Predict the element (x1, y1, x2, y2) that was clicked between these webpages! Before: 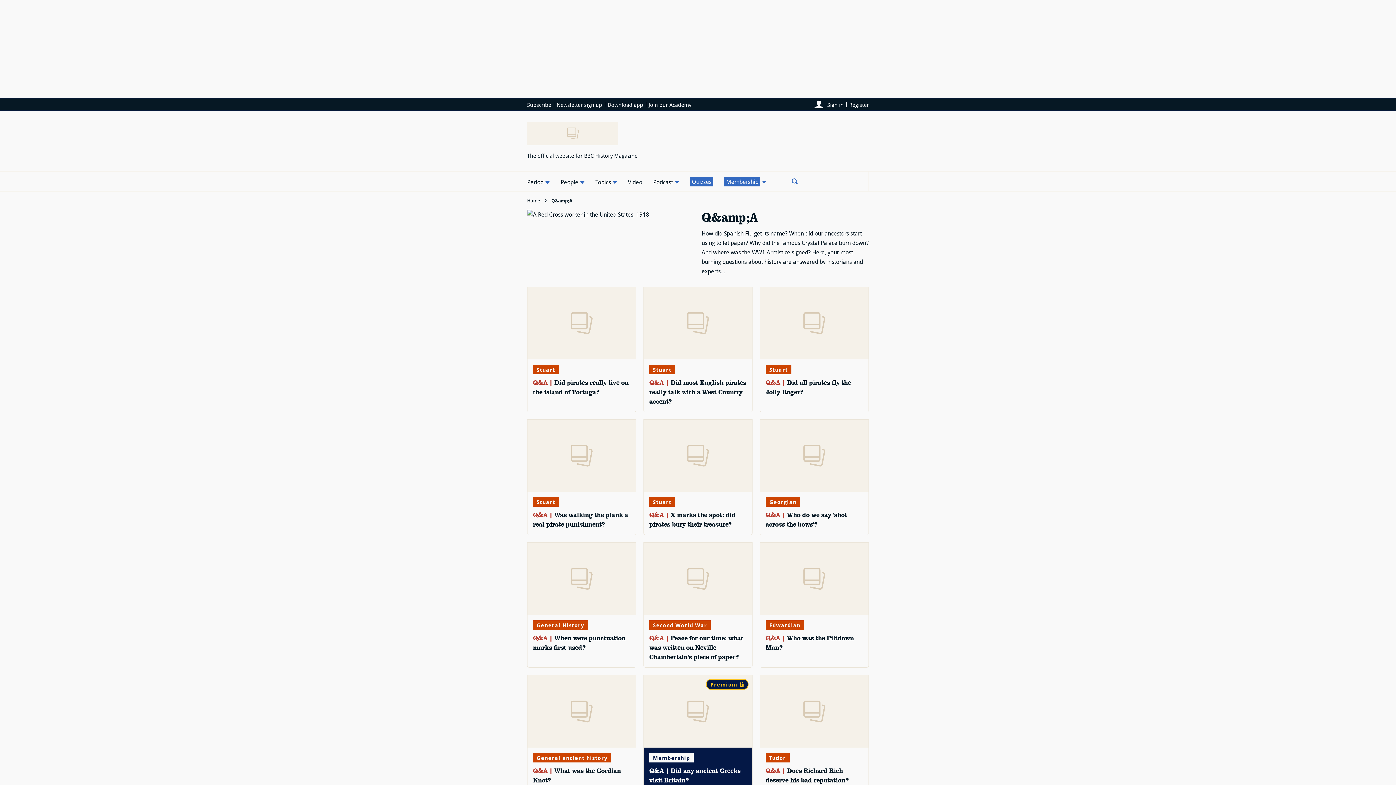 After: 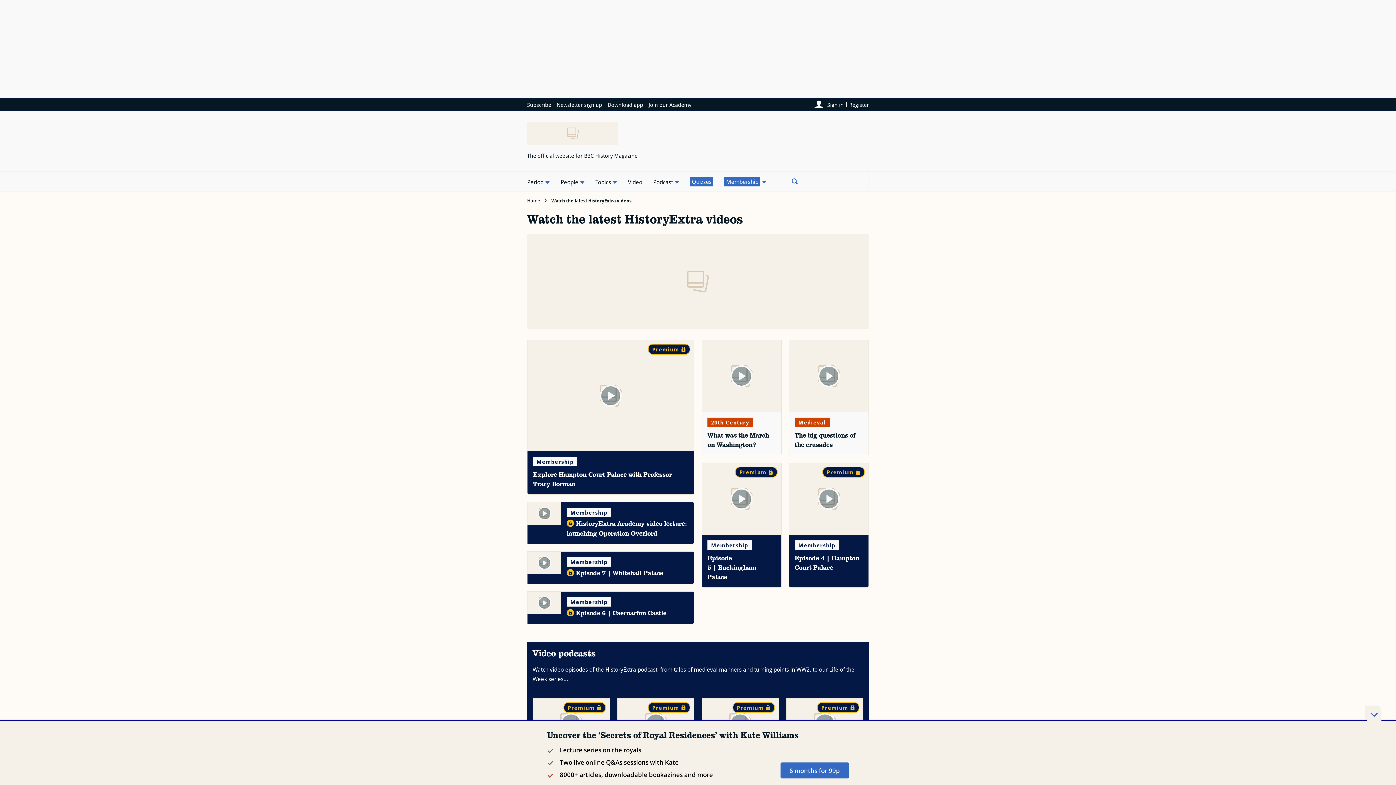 Action: bbox: (622, 171, 647, 191) label: Video